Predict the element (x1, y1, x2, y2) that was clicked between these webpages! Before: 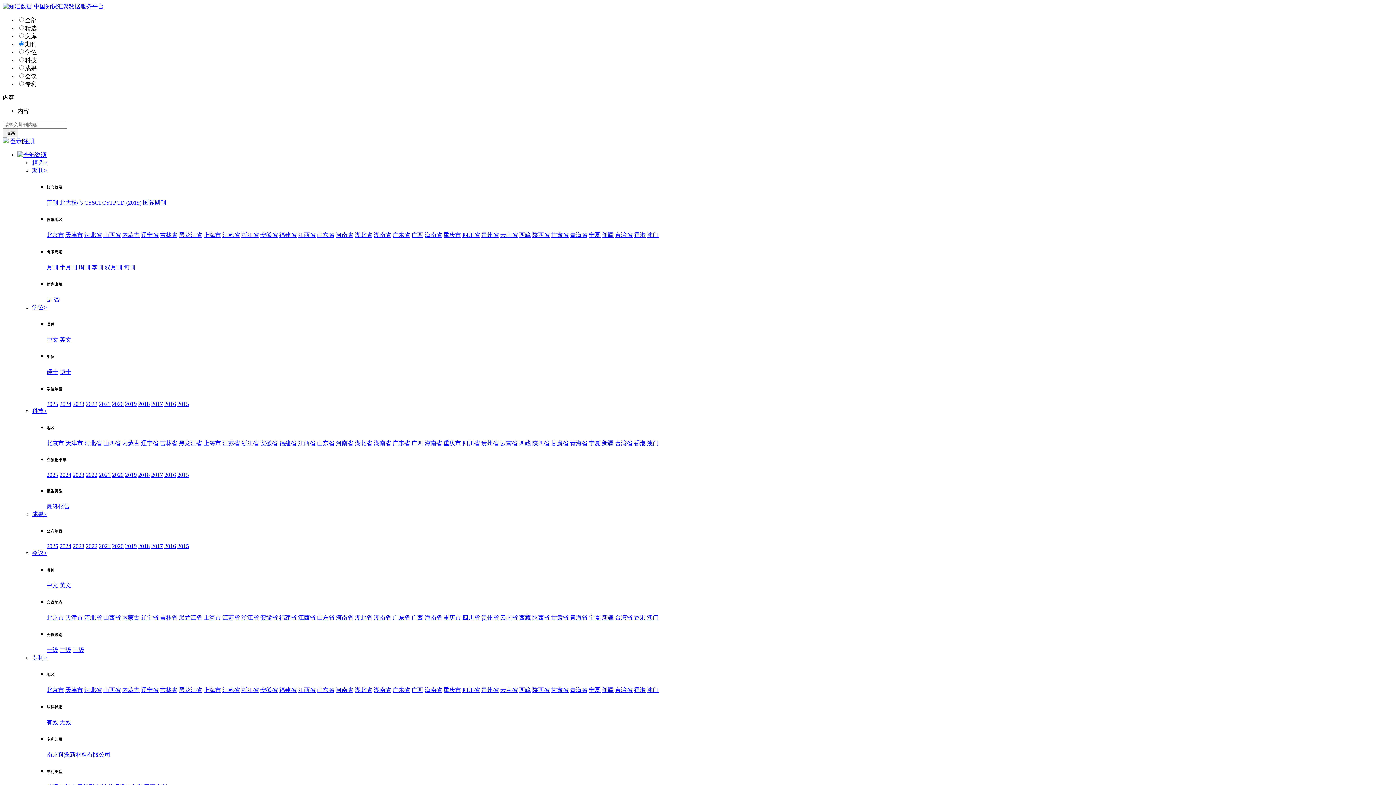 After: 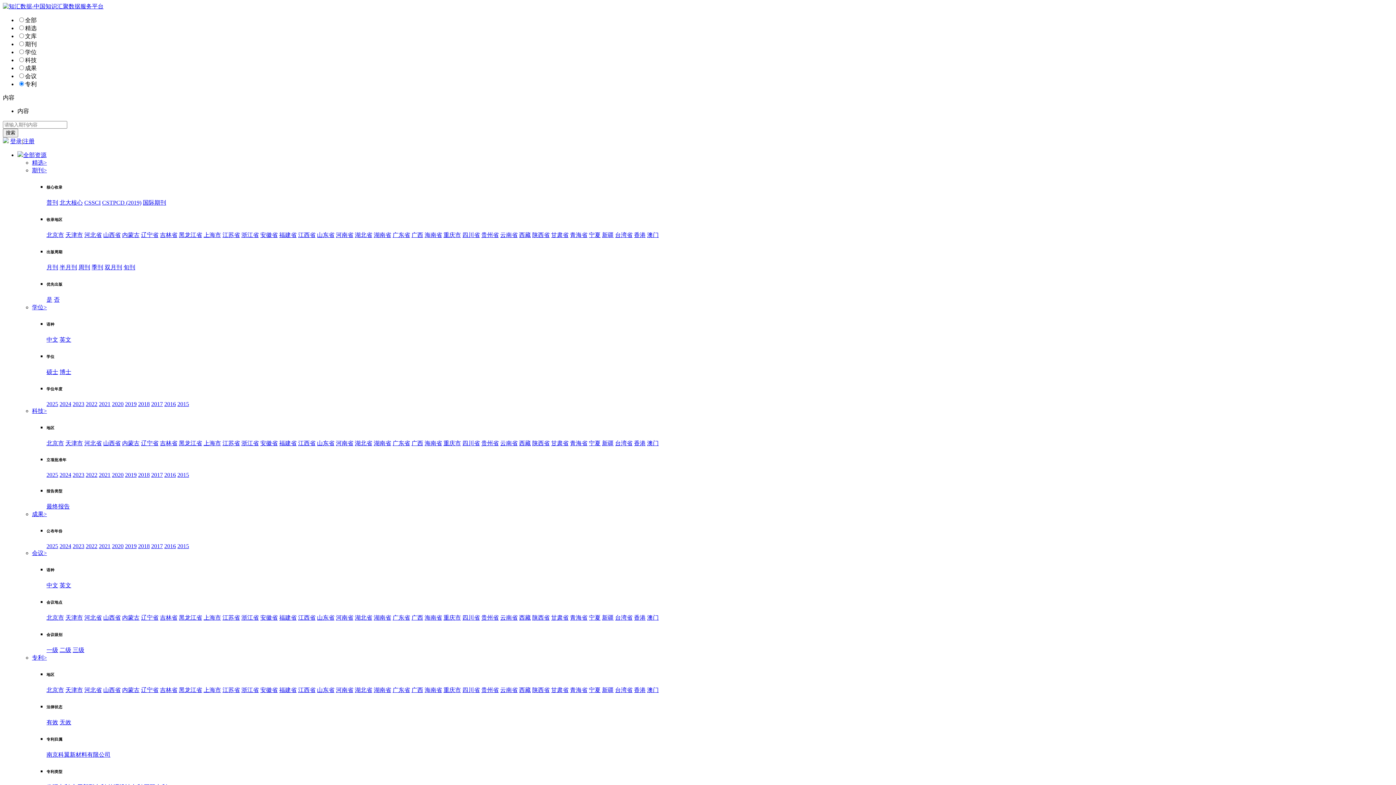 Action: bbox: (59, 719, 71, 725) label: 无效